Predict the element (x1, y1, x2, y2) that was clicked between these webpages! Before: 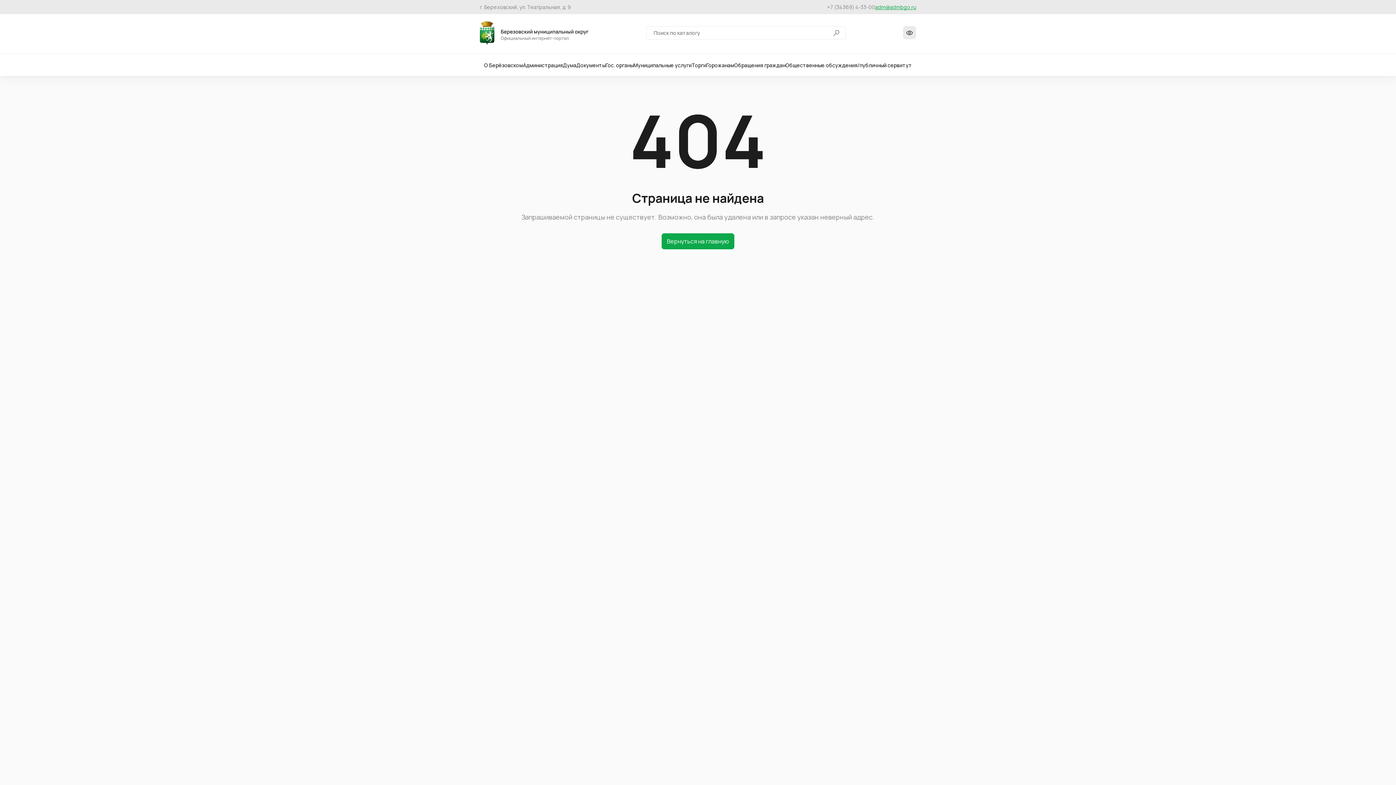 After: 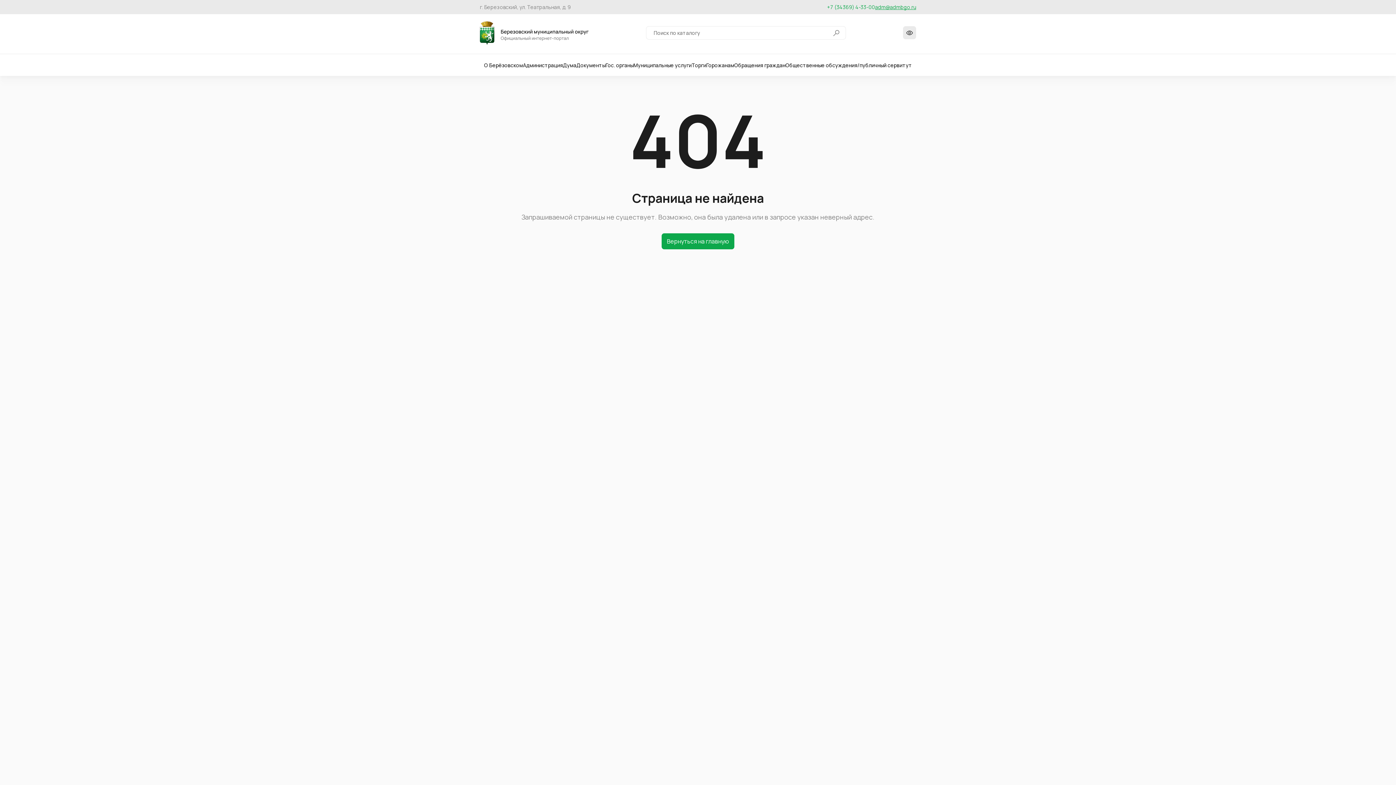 Action: bbox: (827, 3, 875, 10) label: +7 (34369) 4-33-00